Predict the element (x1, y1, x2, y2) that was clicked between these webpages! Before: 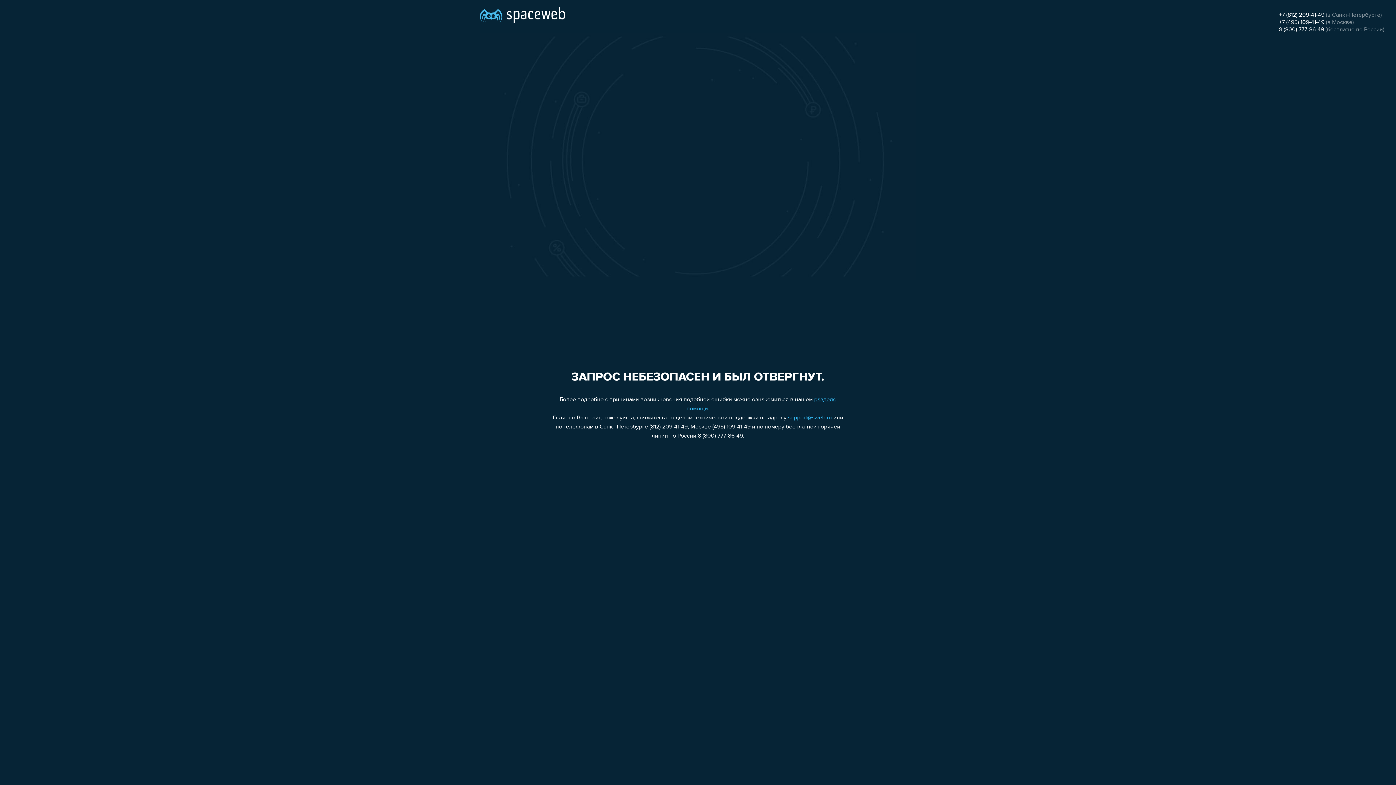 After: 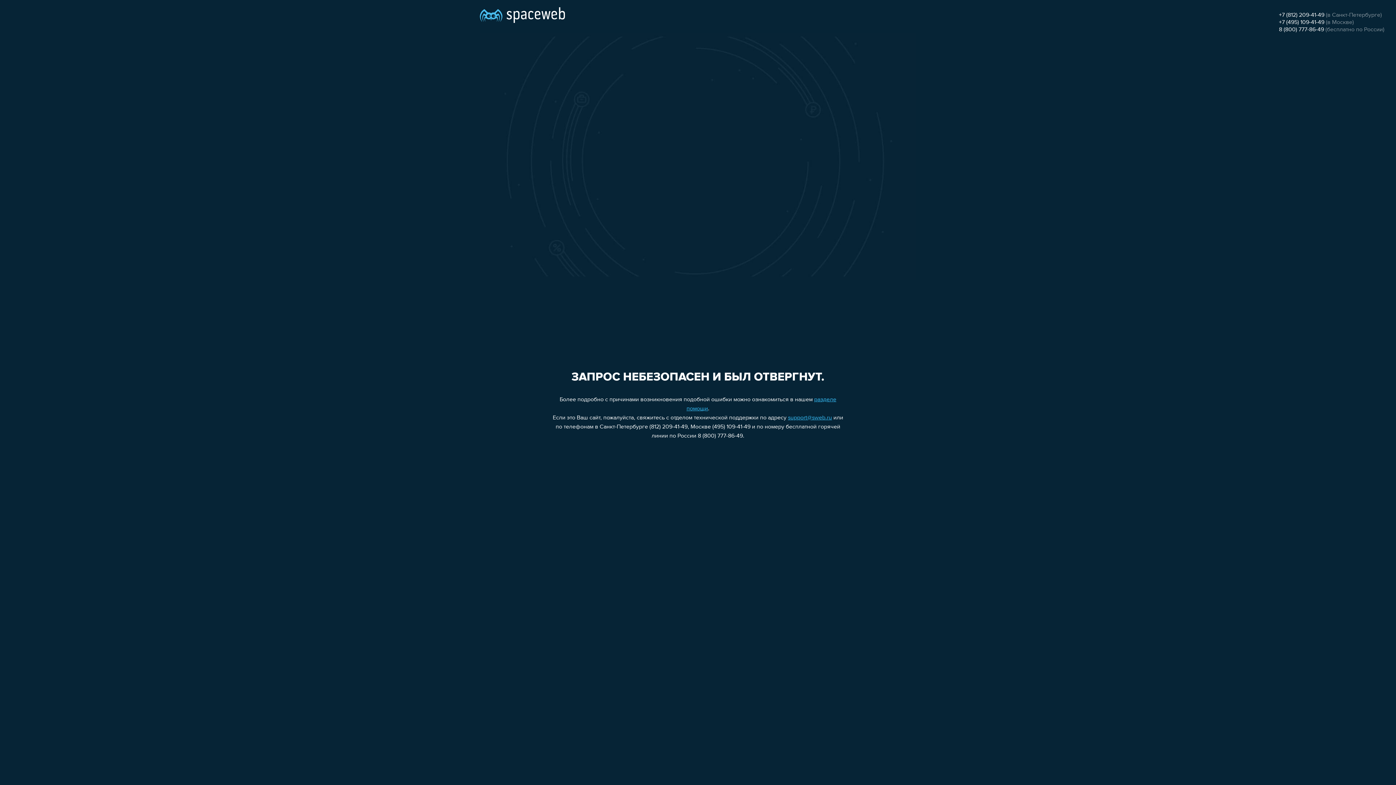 Action: label: +7 (812) 209-41-49 bbox: (1279, 12, 1324, 18)